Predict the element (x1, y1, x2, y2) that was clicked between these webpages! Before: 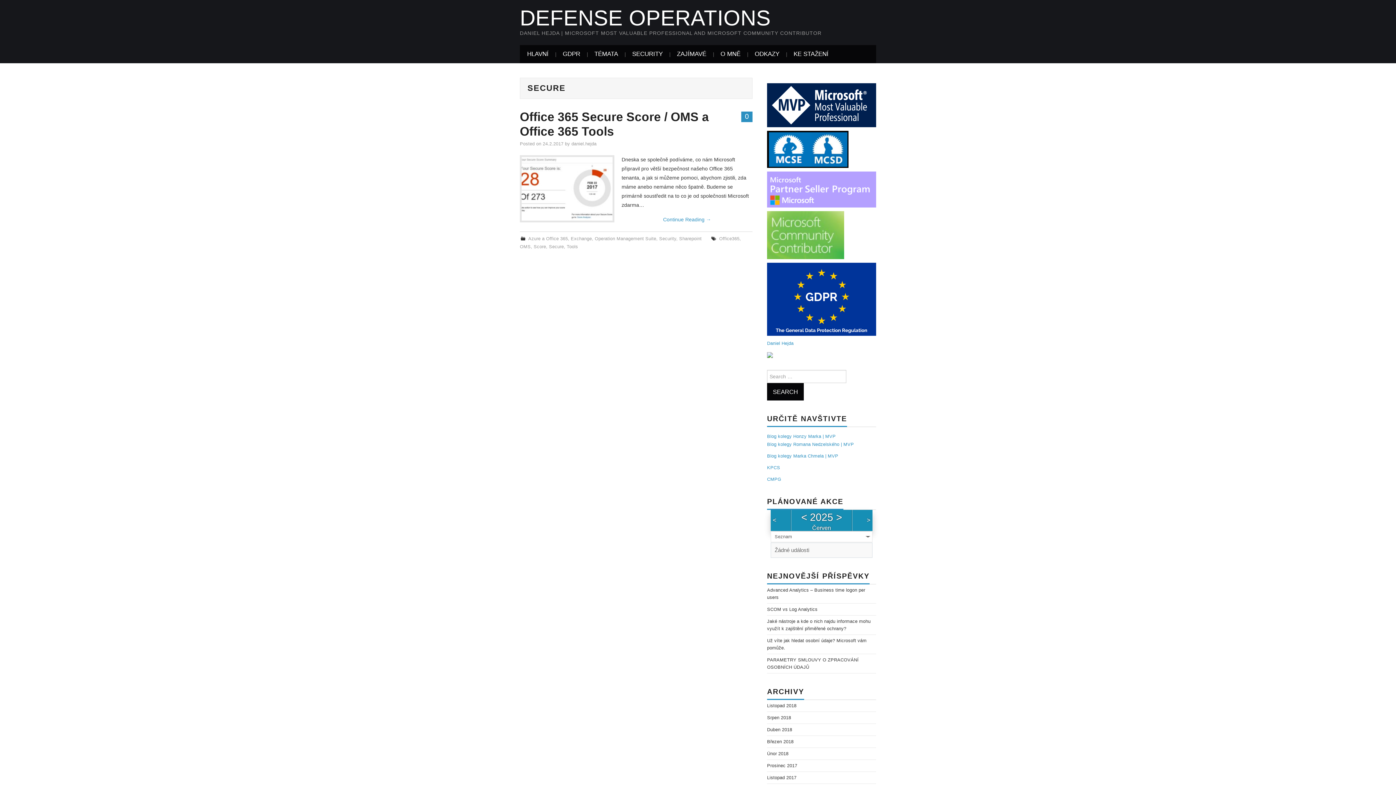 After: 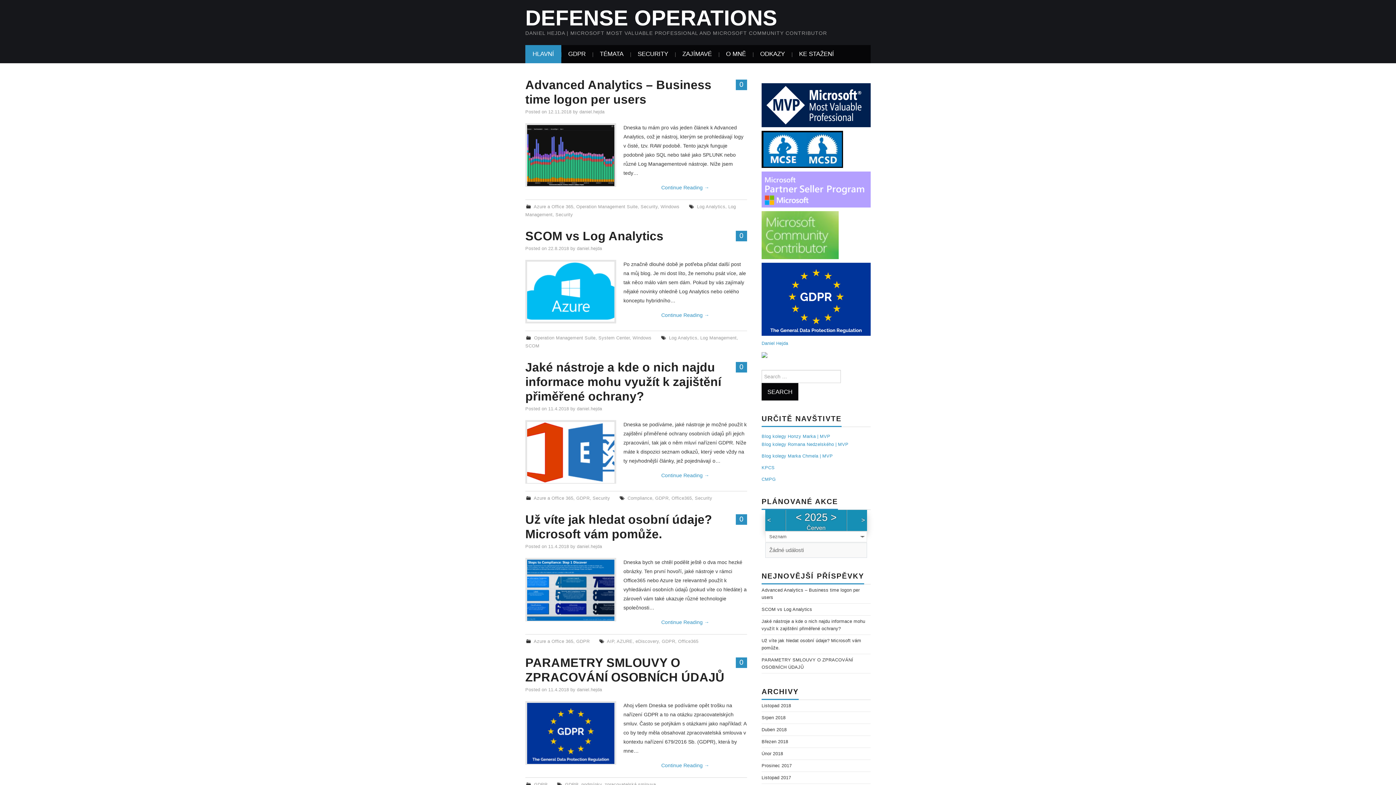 Action: bbox: (520, 5, 770, 30) label: DEFENSE OPERATIONS